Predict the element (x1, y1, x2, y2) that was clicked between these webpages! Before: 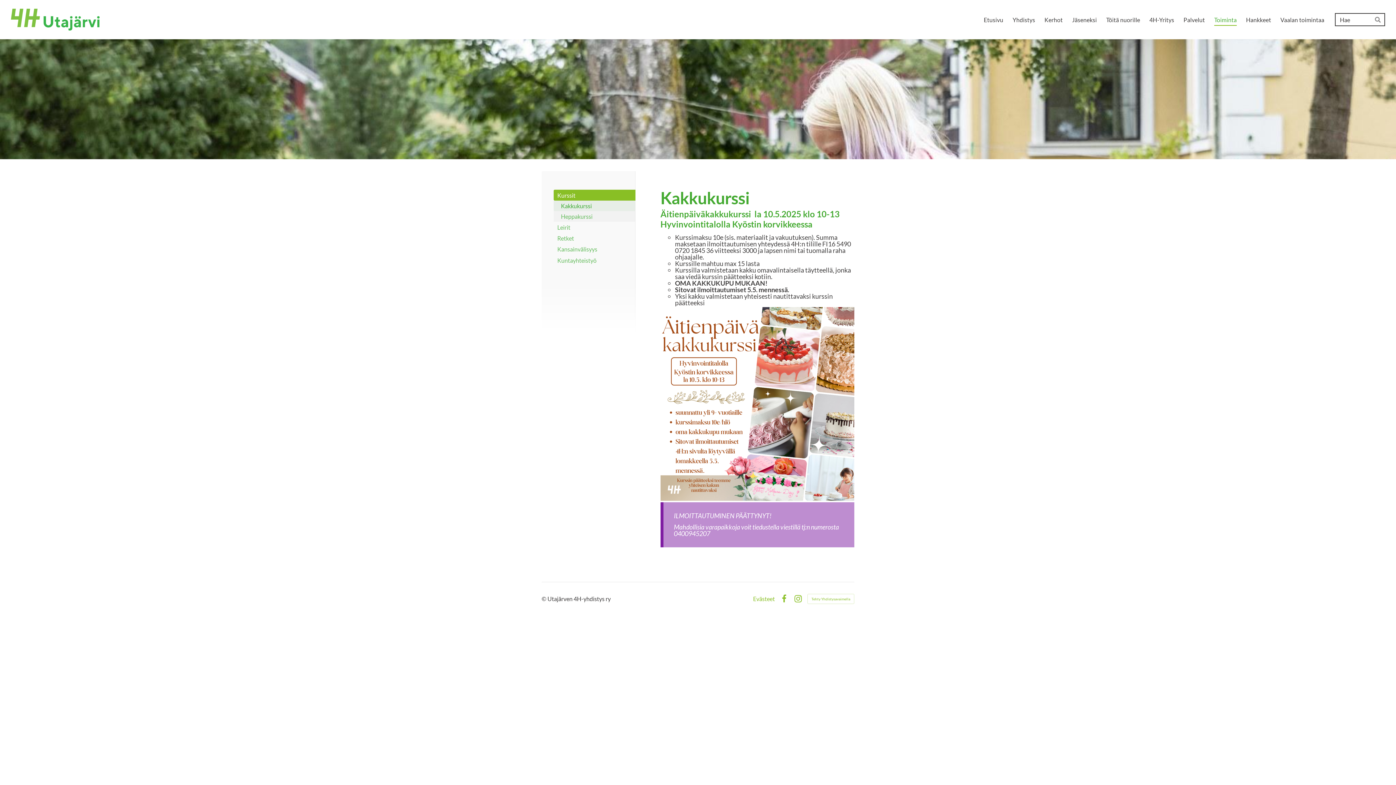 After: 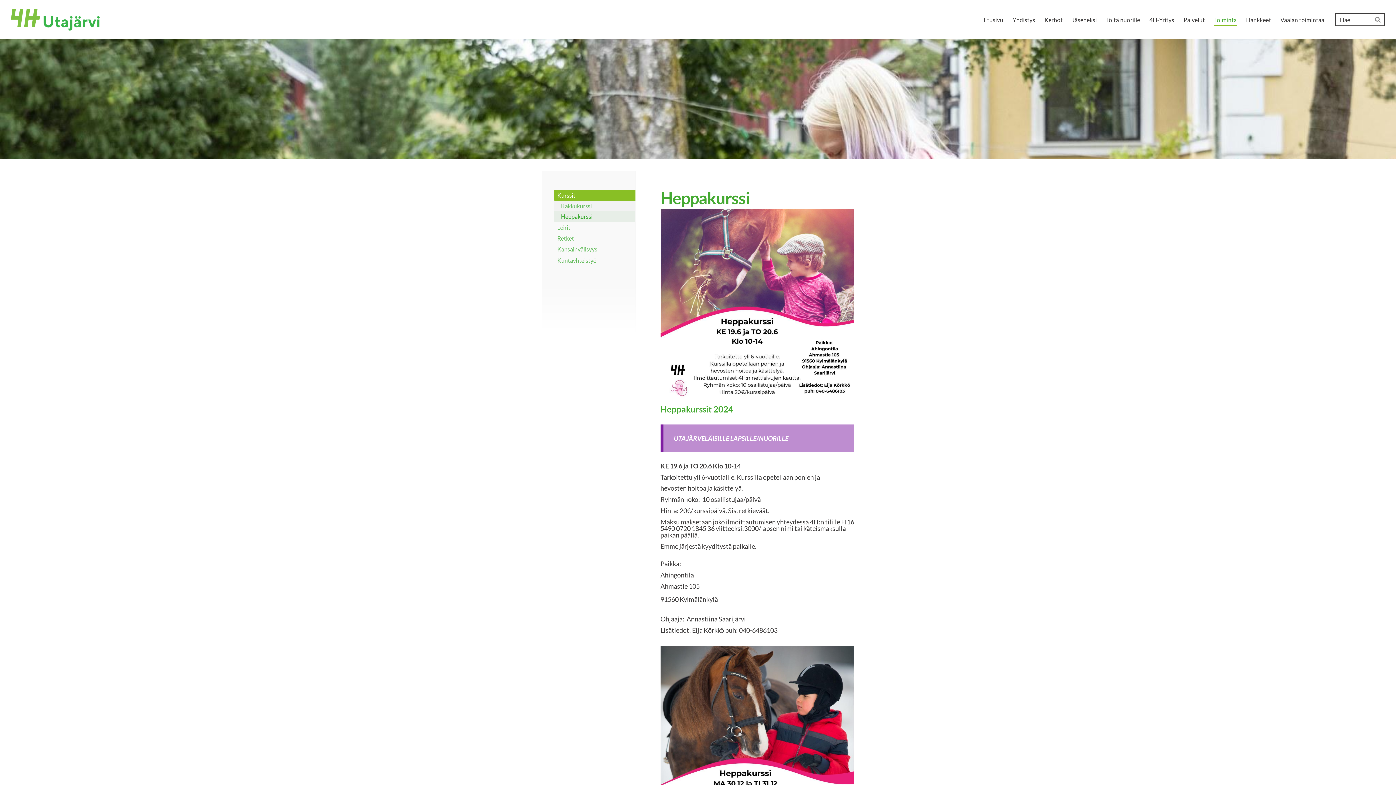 Action: label: Heppakurssi bbox: (553, 211, 635, 221)